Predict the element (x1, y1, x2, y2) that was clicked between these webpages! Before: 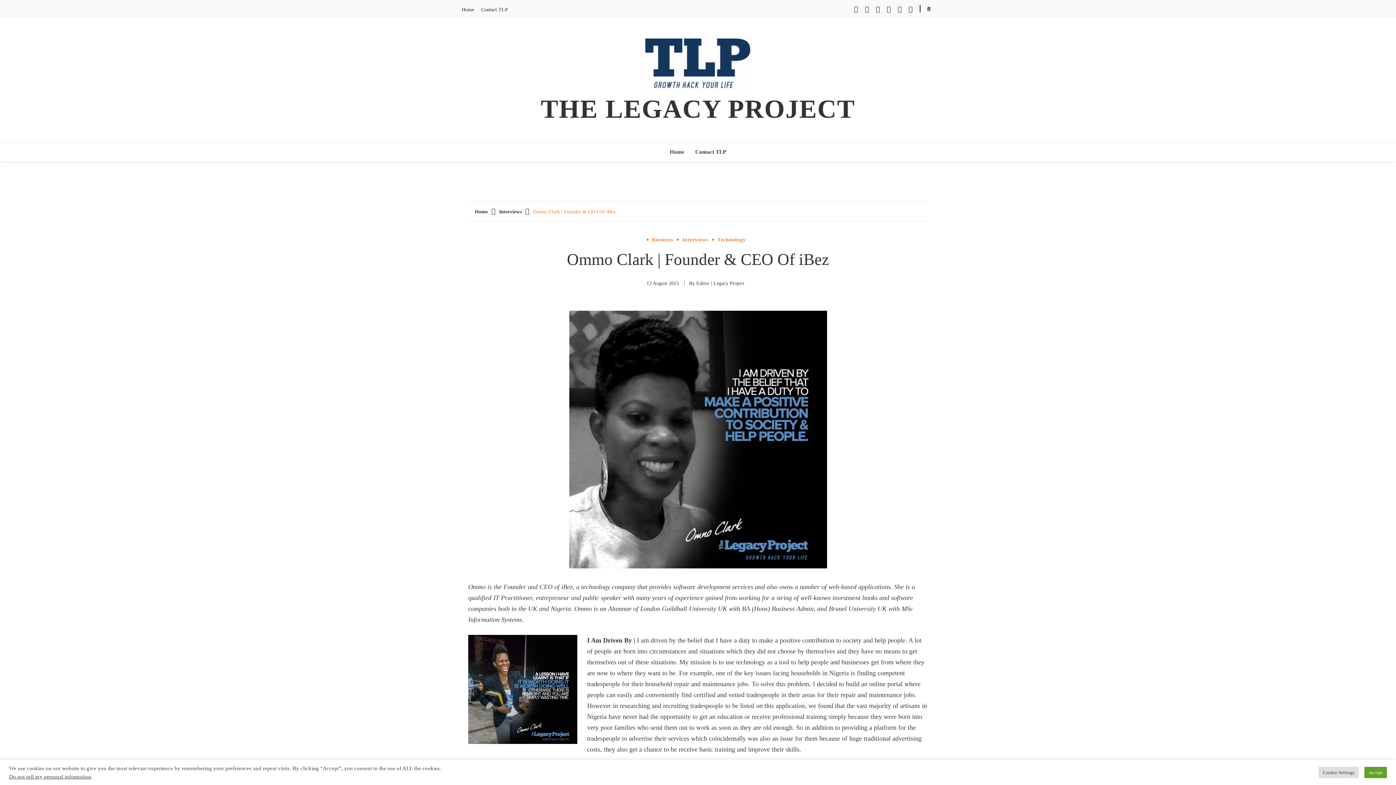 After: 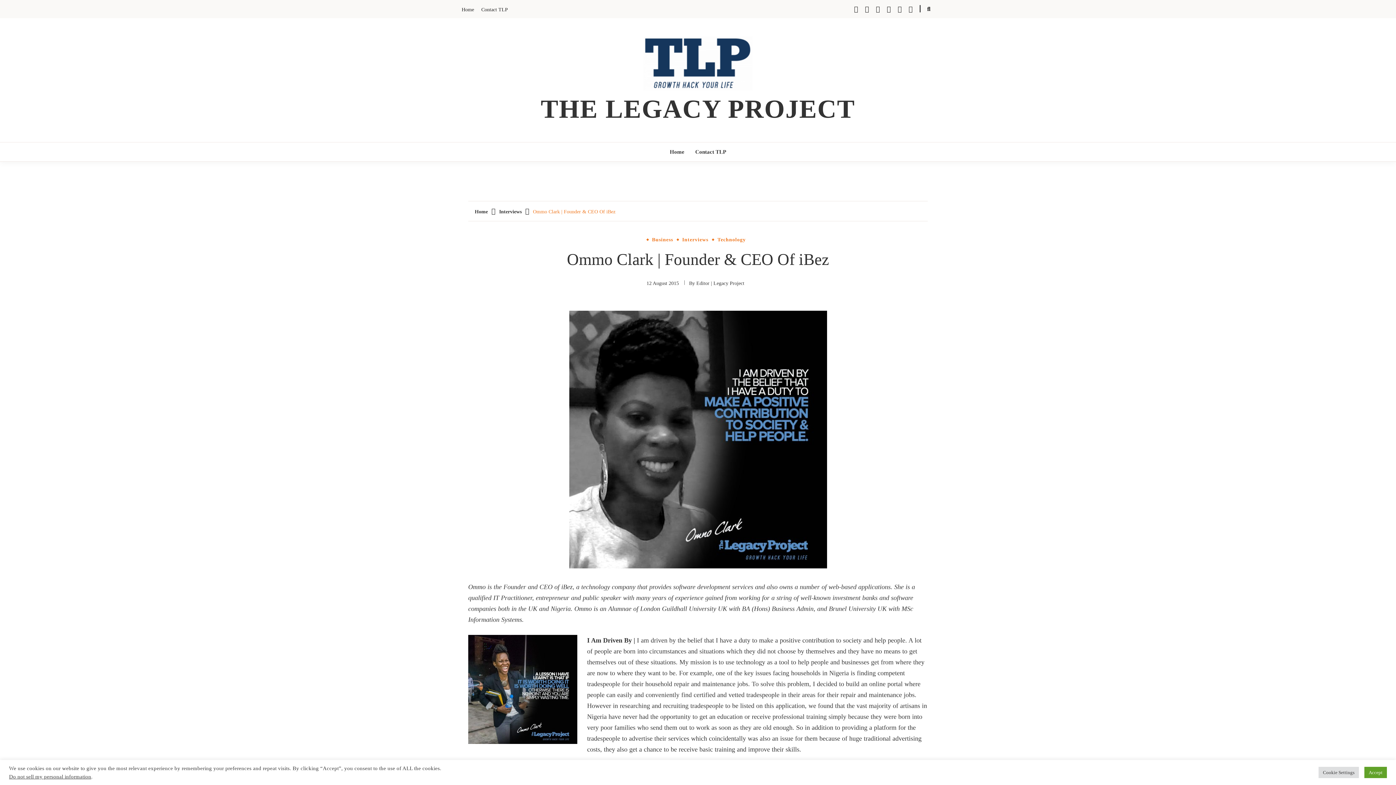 Action: bbox: (646, 280, 679, 286) label: 12 August 2015